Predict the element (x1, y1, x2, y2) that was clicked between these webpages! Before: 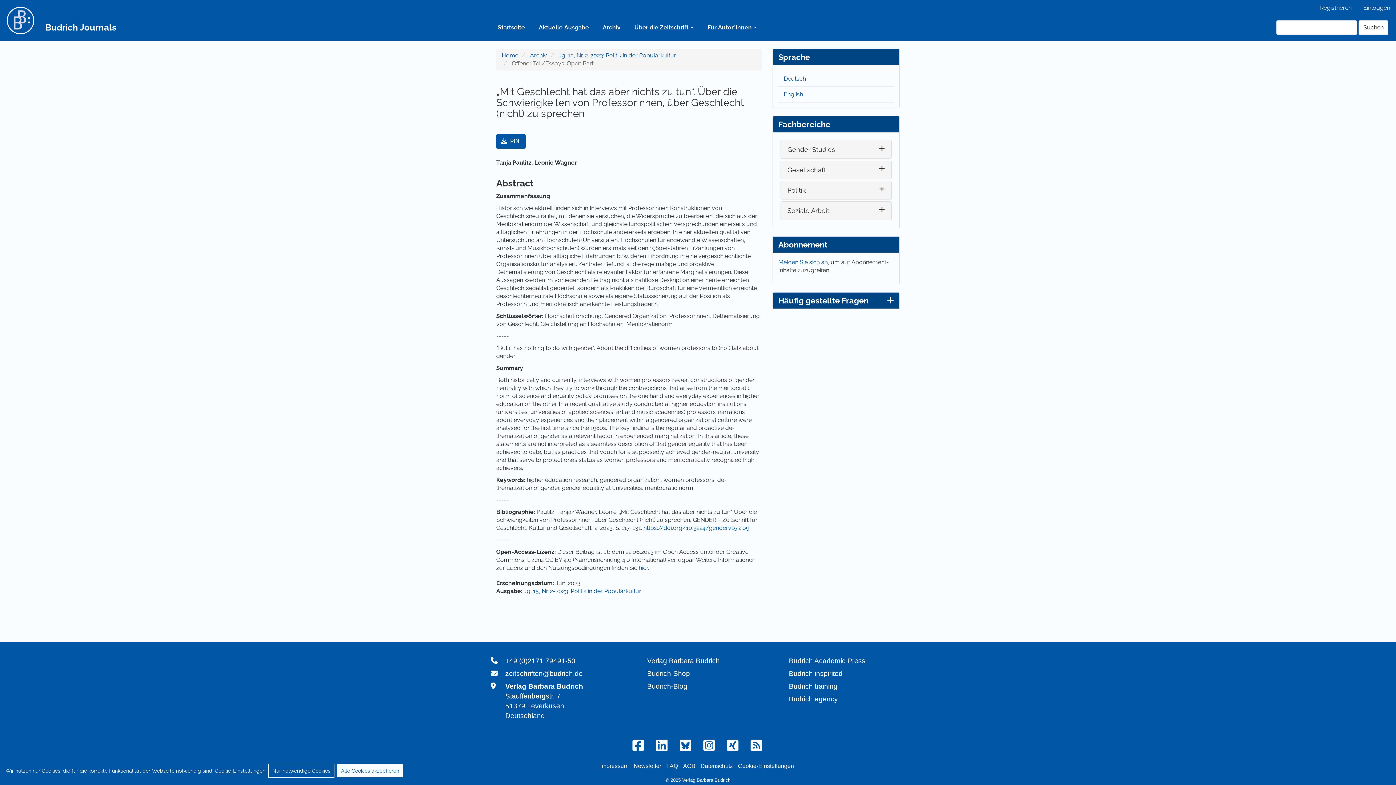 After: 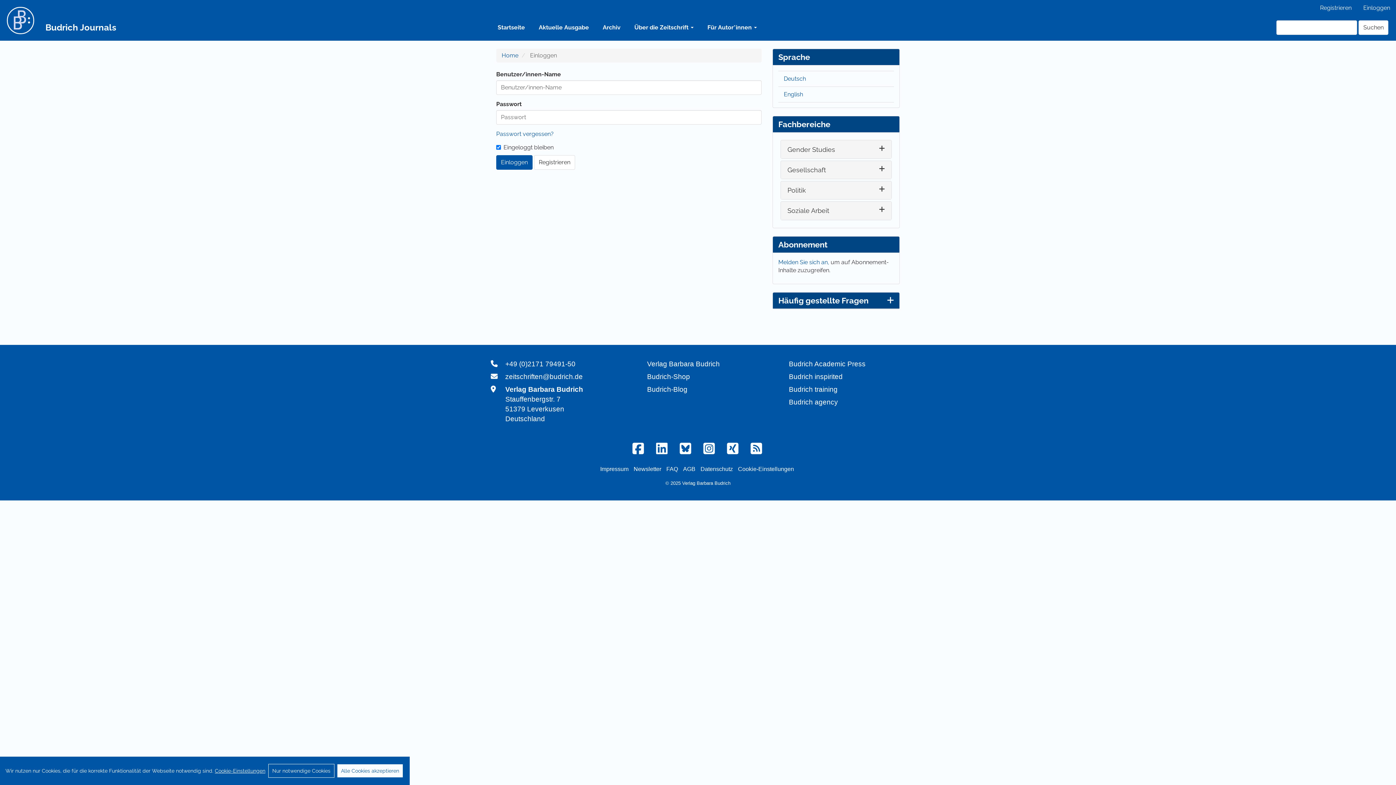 Action: label: Einloggen bbox: (1358, 0, 1396, 15)